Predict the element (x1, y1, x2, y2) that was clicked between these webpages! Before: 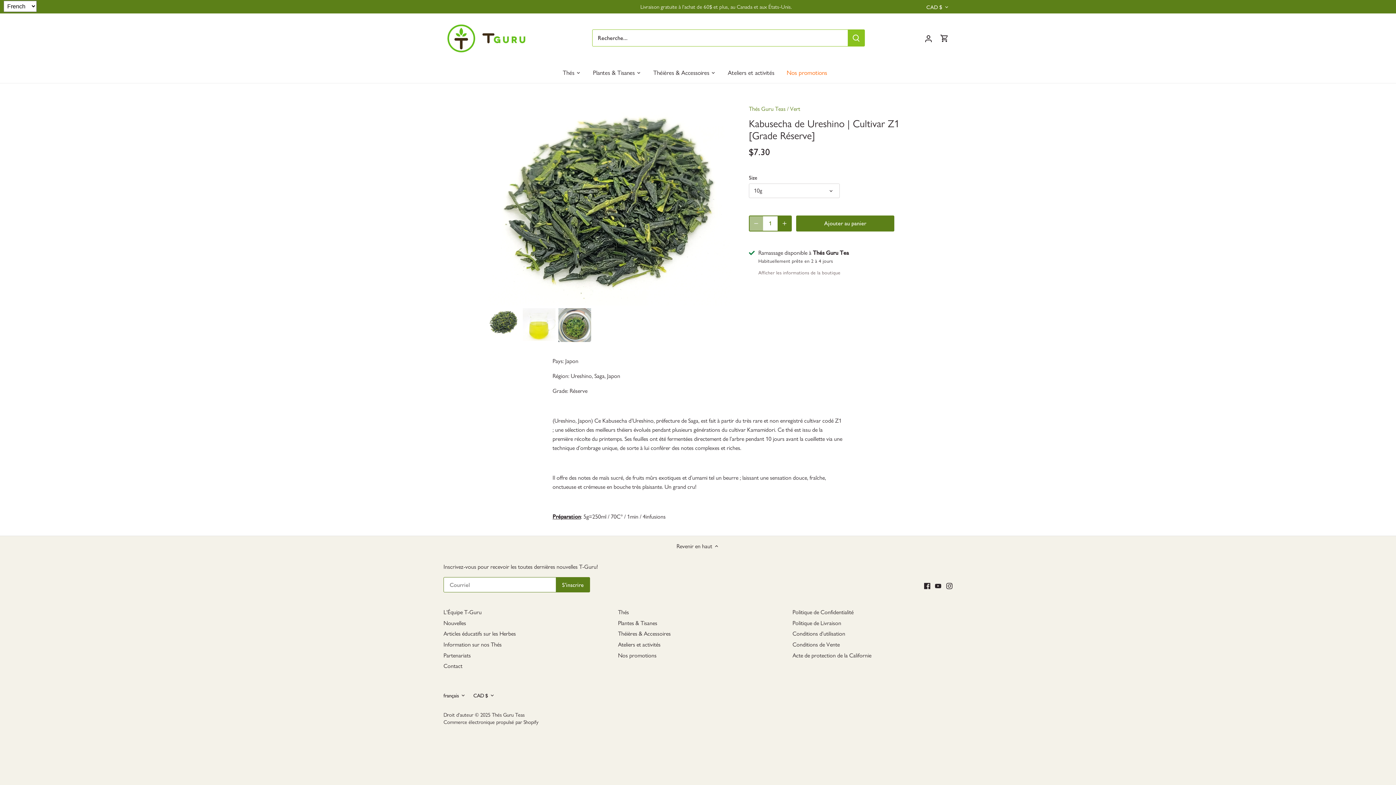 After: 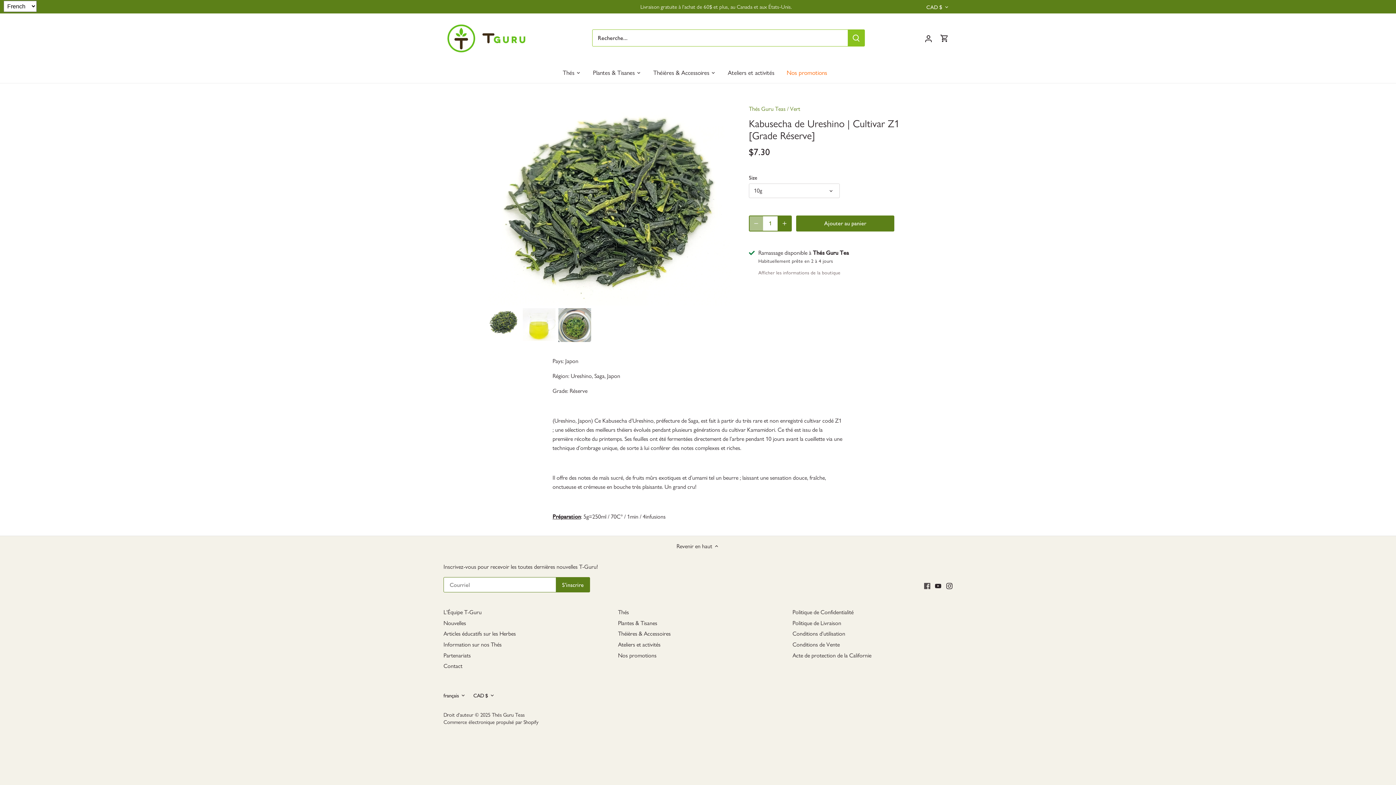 Action: bbox: (924, 581, 930, 589) label: Facebook